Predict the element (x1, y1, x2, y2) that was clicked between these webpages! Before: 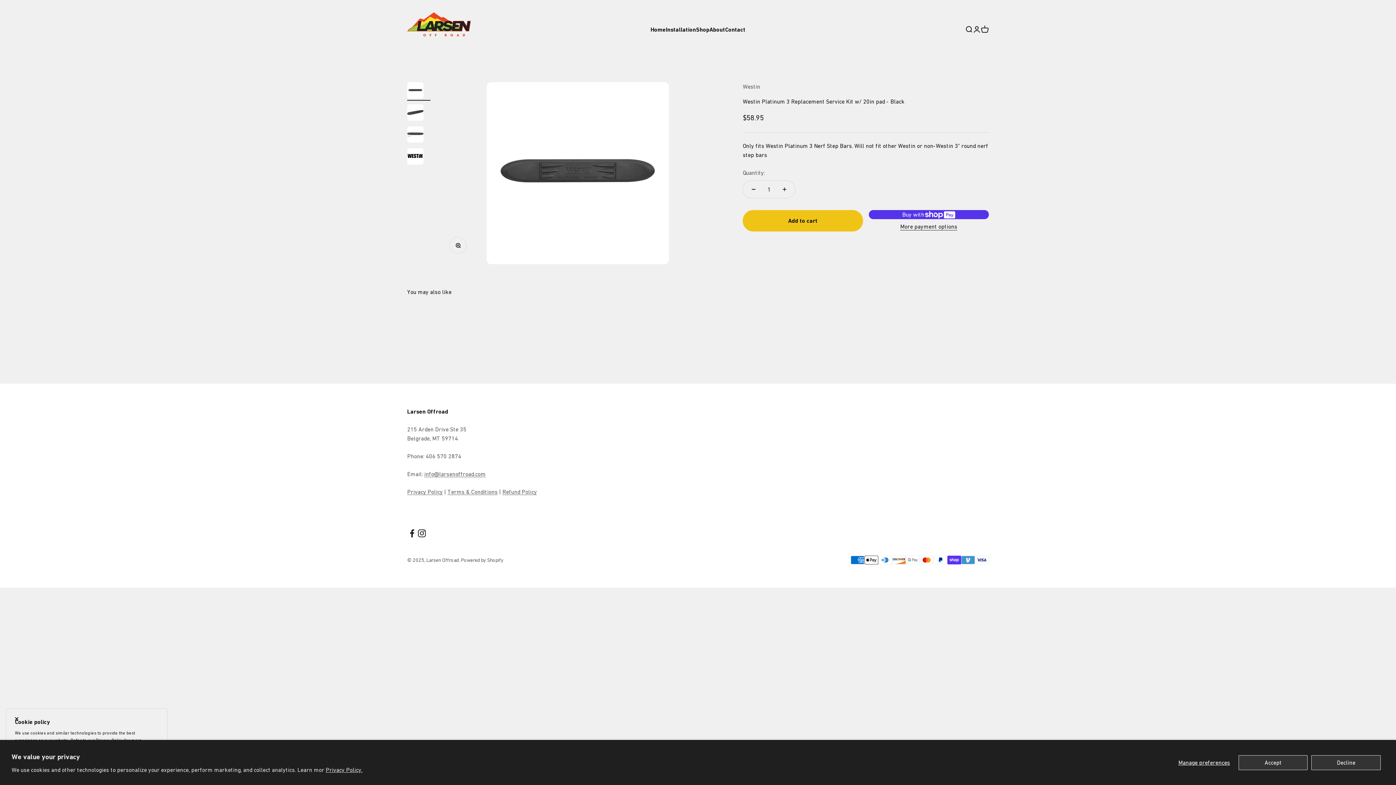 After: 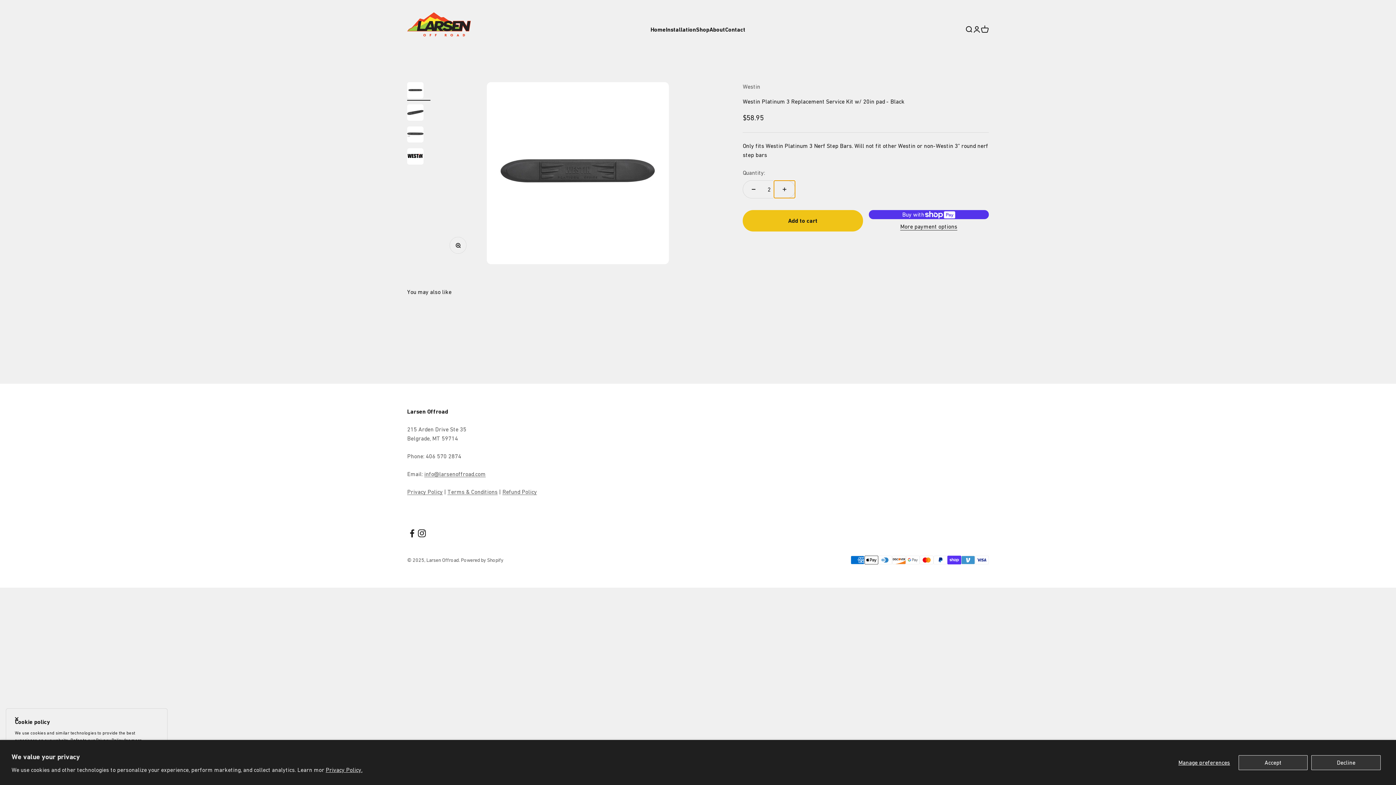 Action: bbox: (774, 180, 795, 198) label: Increase quantity